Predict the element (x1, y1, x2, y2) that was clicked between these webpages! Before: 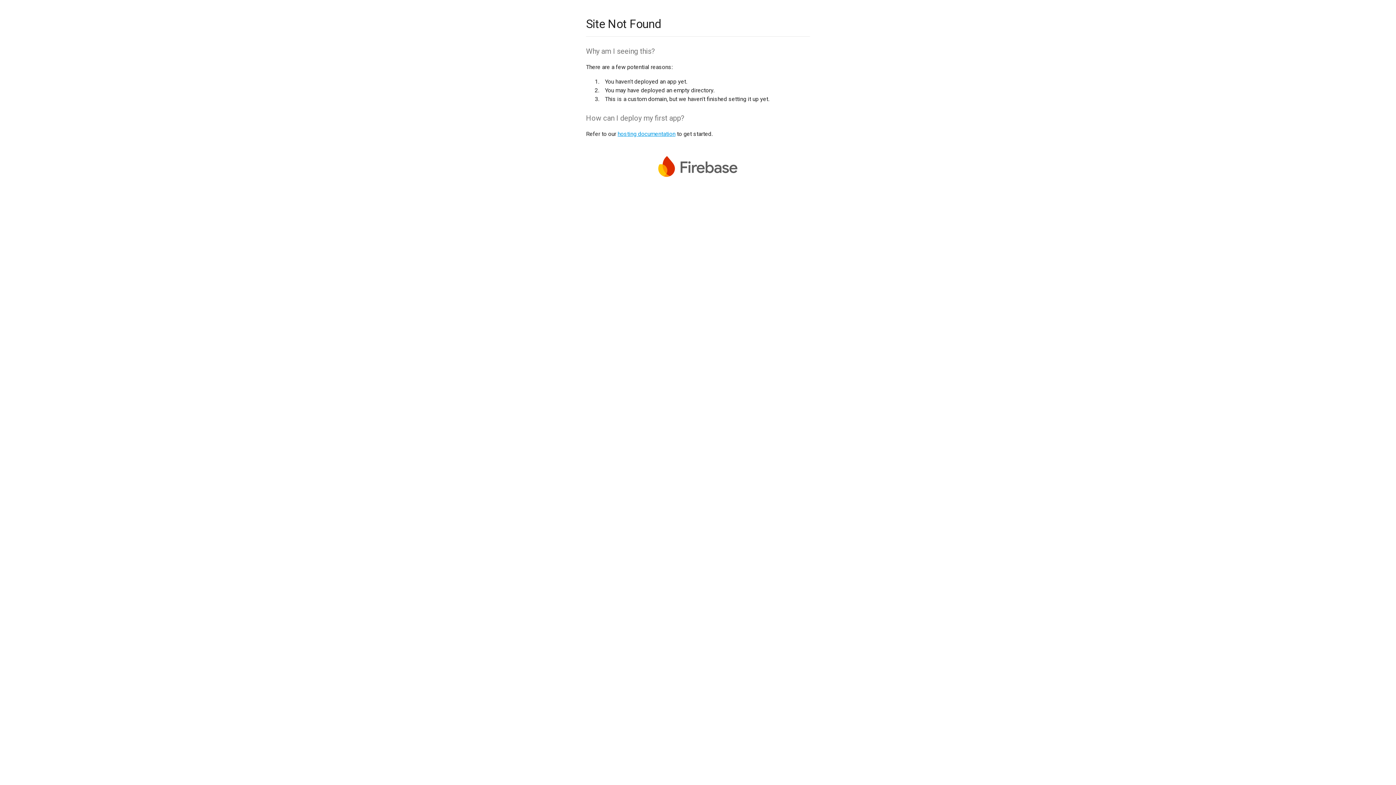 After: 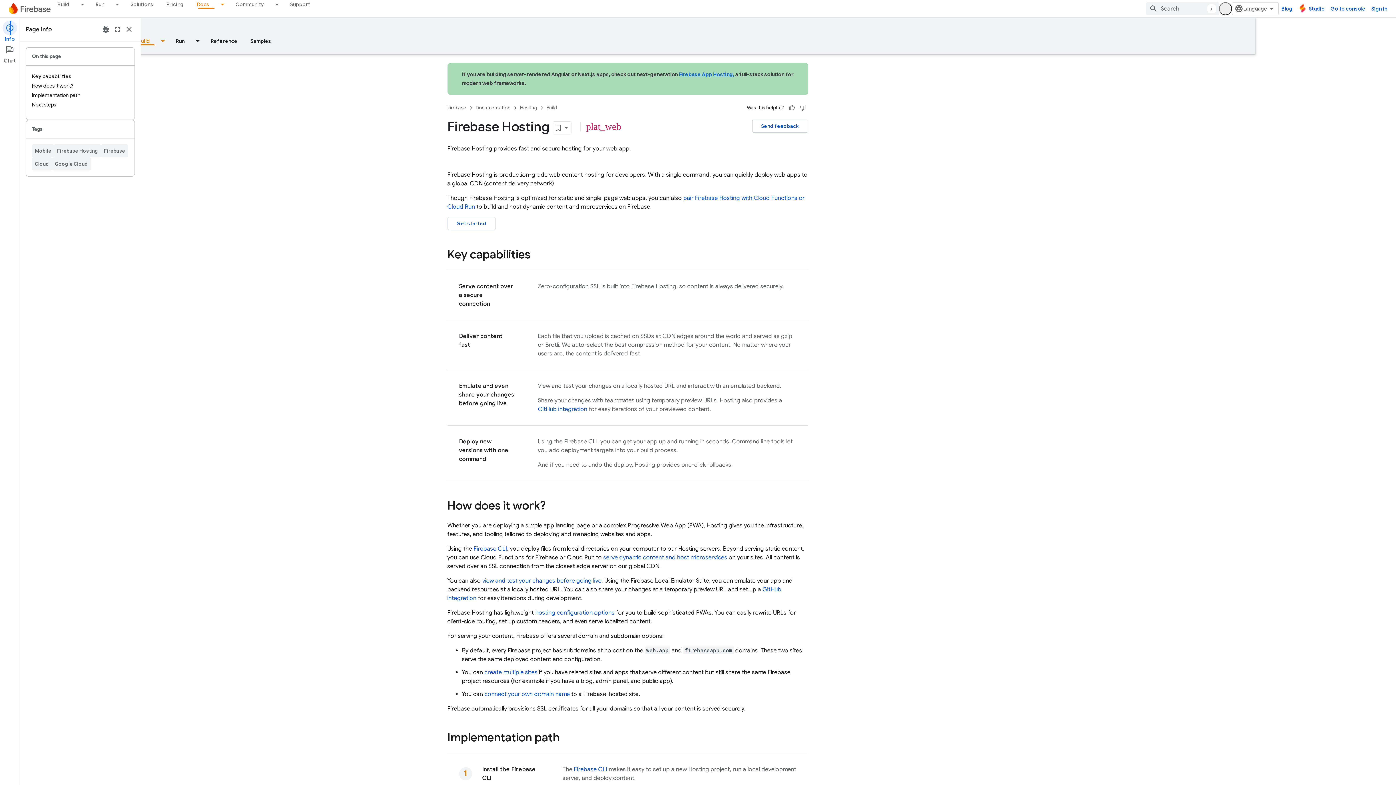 Action: bbox: (617, 130, 675, 137) label: hosting documentation